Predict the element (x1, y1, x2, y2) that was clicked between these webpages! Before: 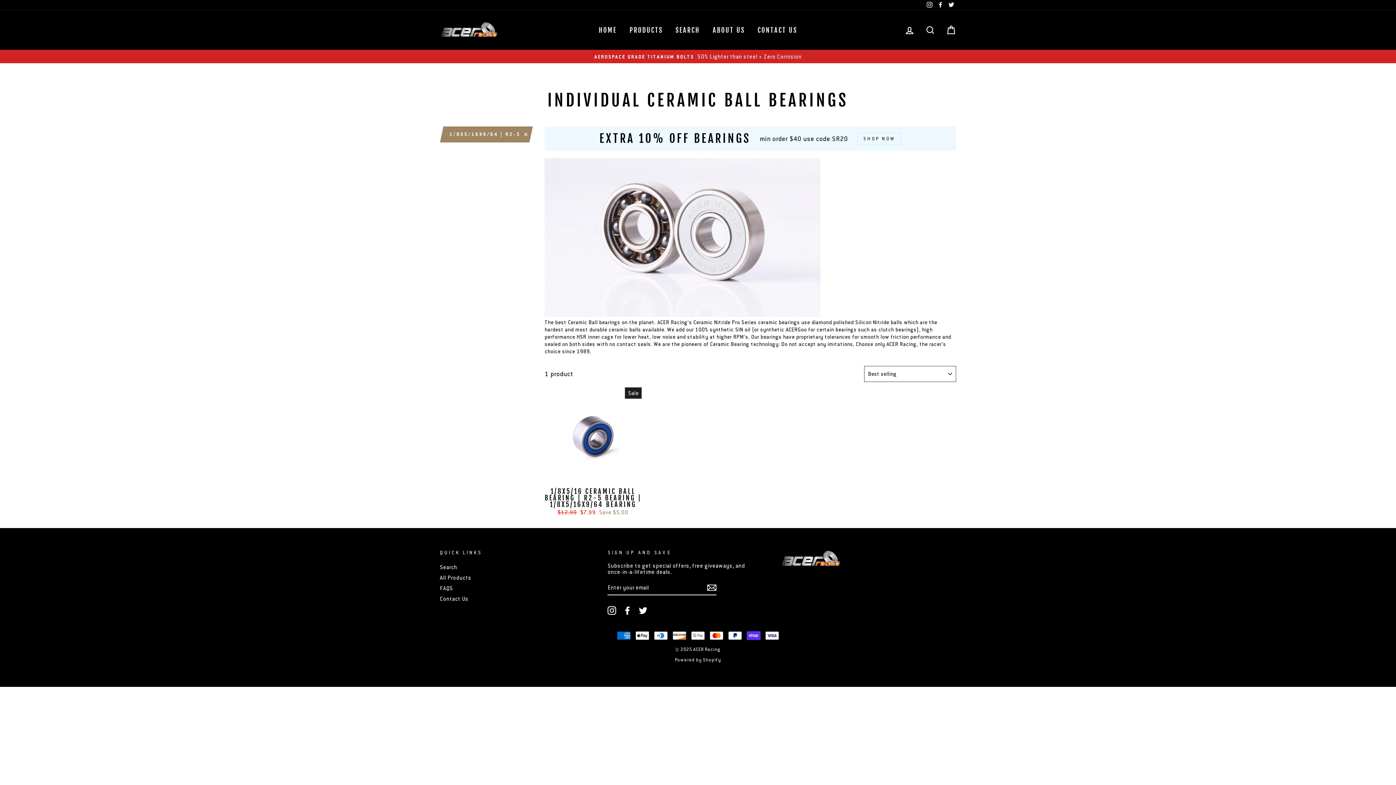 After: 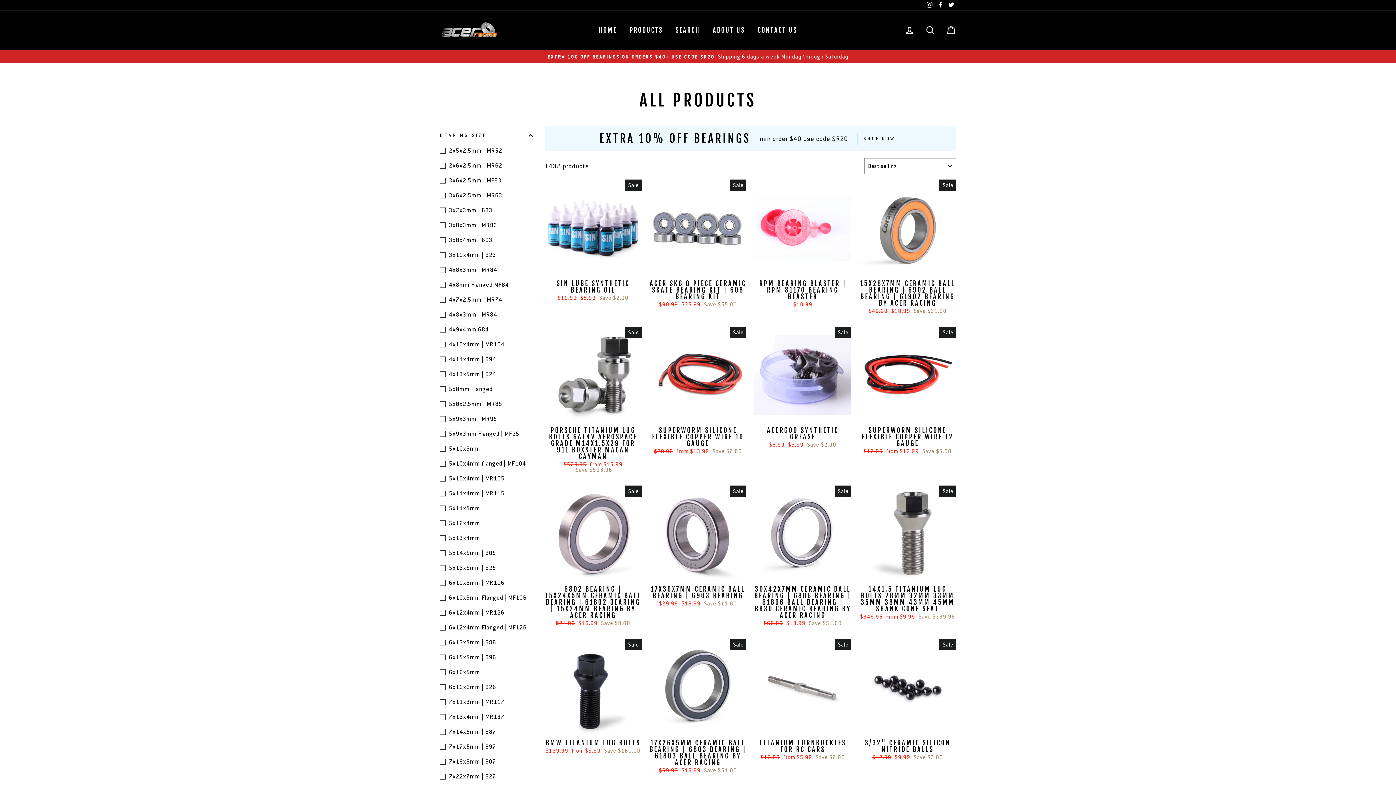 Action: label: All Products bbox: (440, 573, 471, 582)